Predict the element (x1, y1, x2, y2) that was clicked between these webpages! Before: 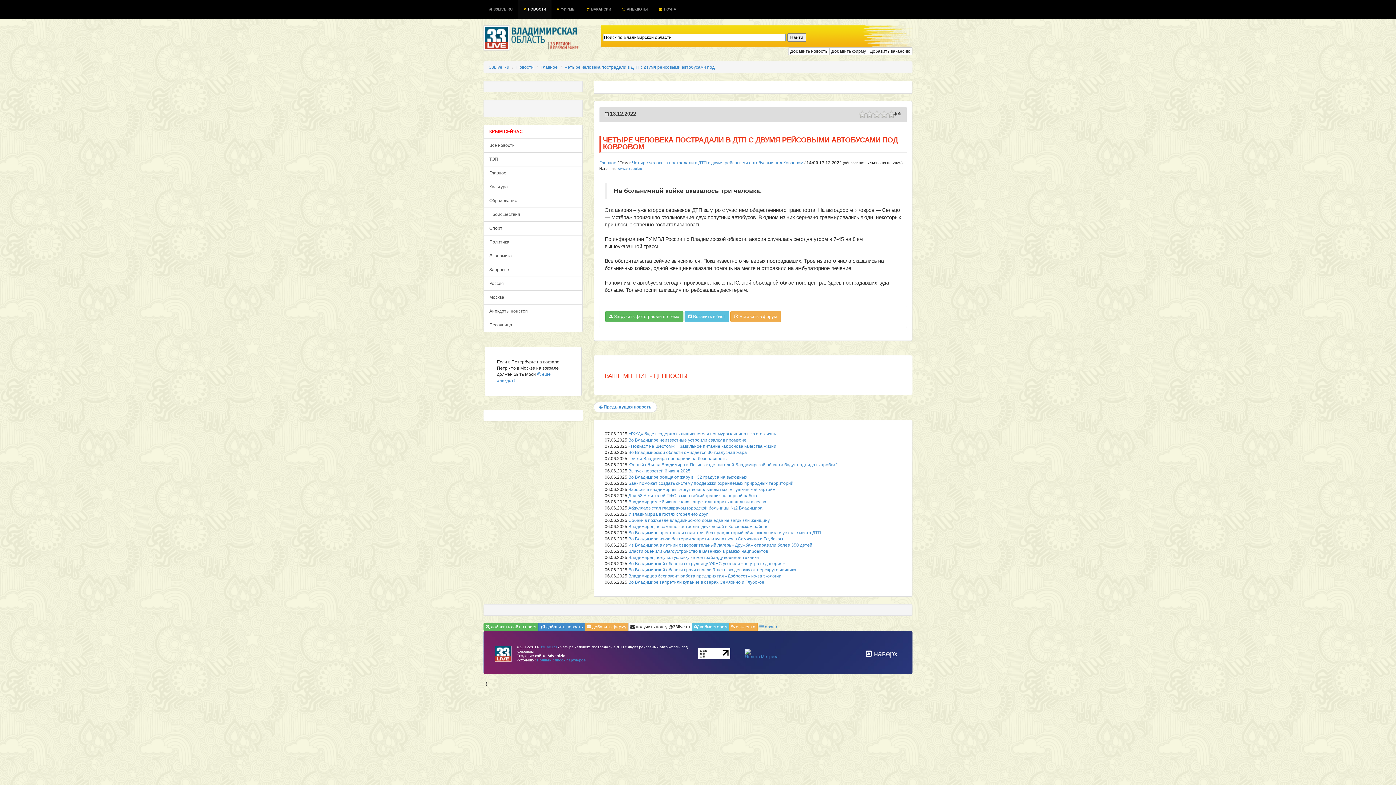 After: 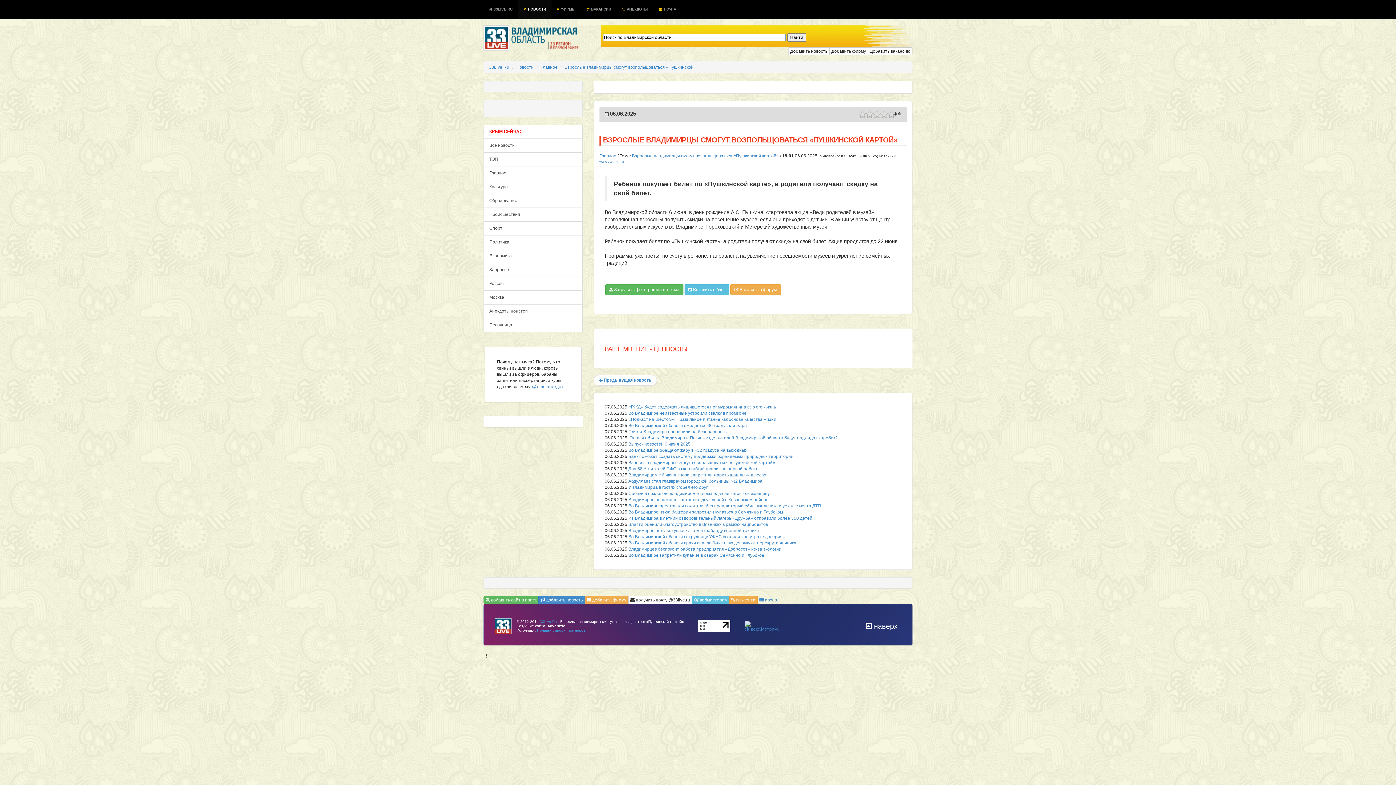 Action: label: Взрослые владимирцы смогут возпольщоваться «Пушкинской картой» bbox: (628, 487, 775, 492)